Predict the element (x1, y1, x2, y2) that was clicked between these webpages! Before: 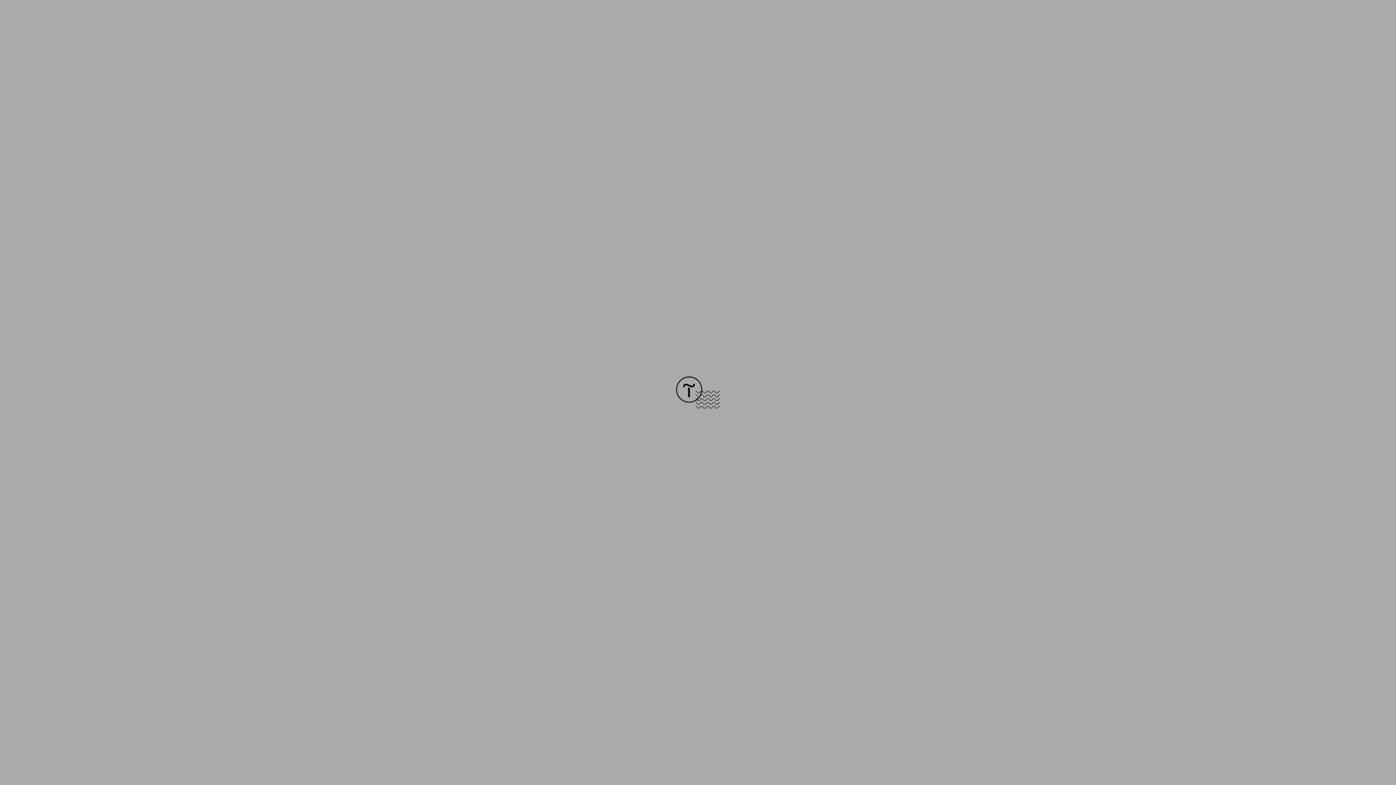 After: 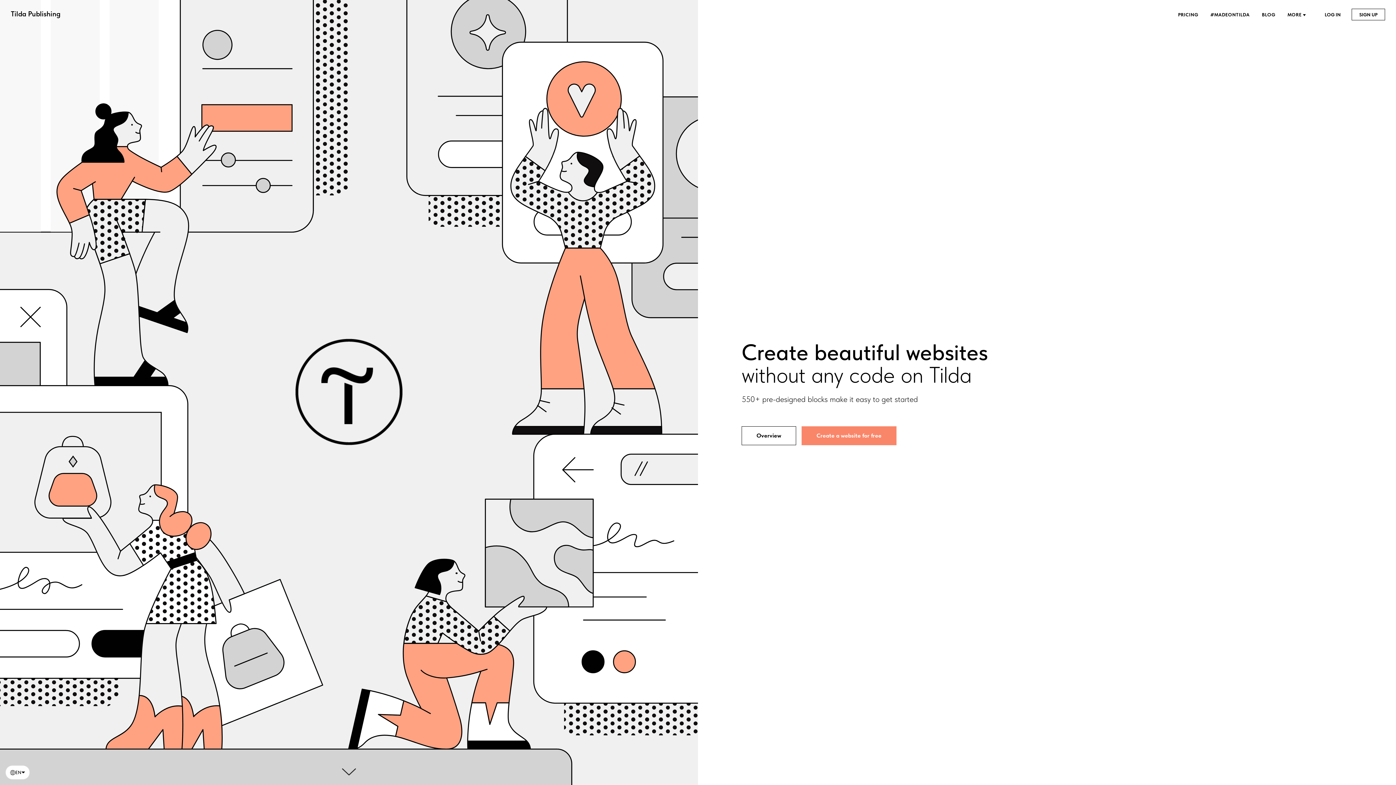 Action: bbox: (676, 403, 720, 409)